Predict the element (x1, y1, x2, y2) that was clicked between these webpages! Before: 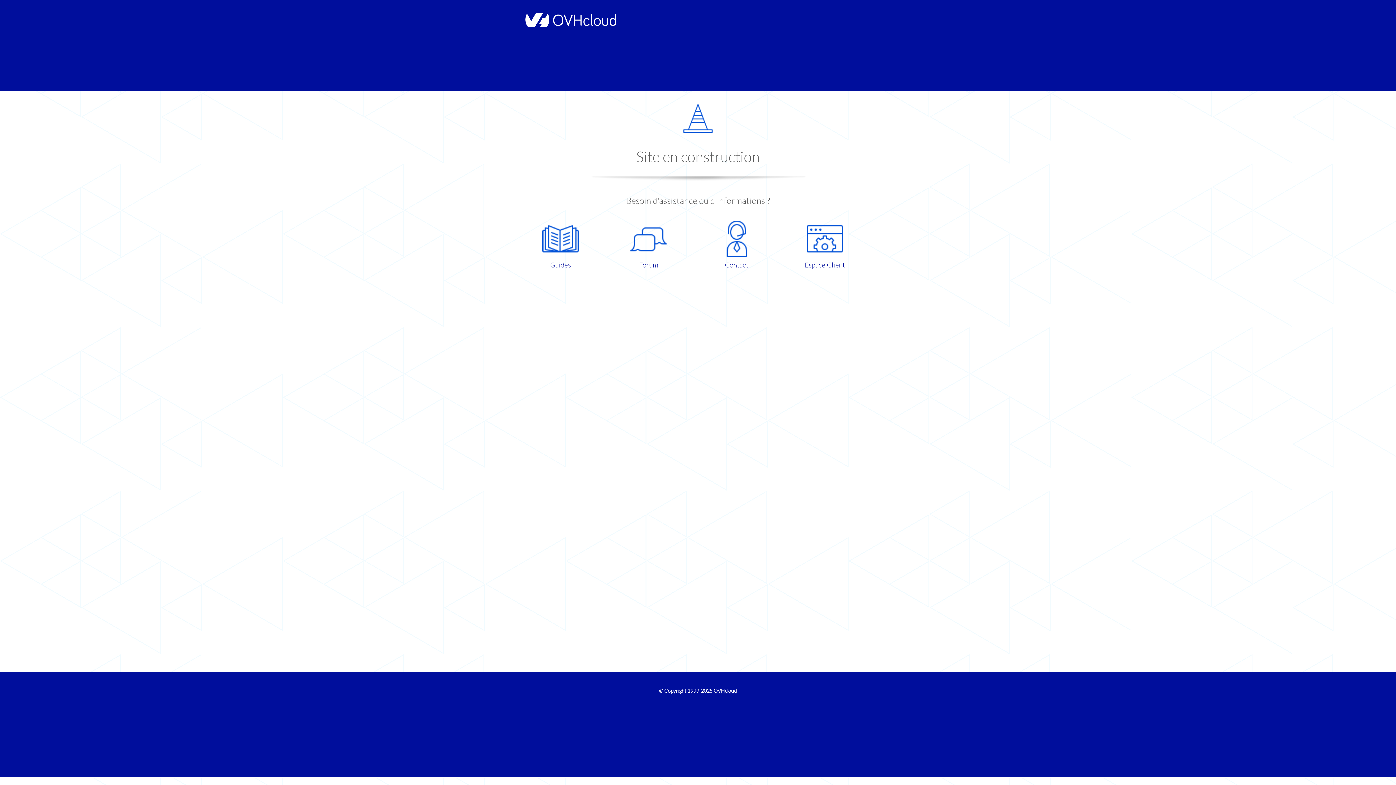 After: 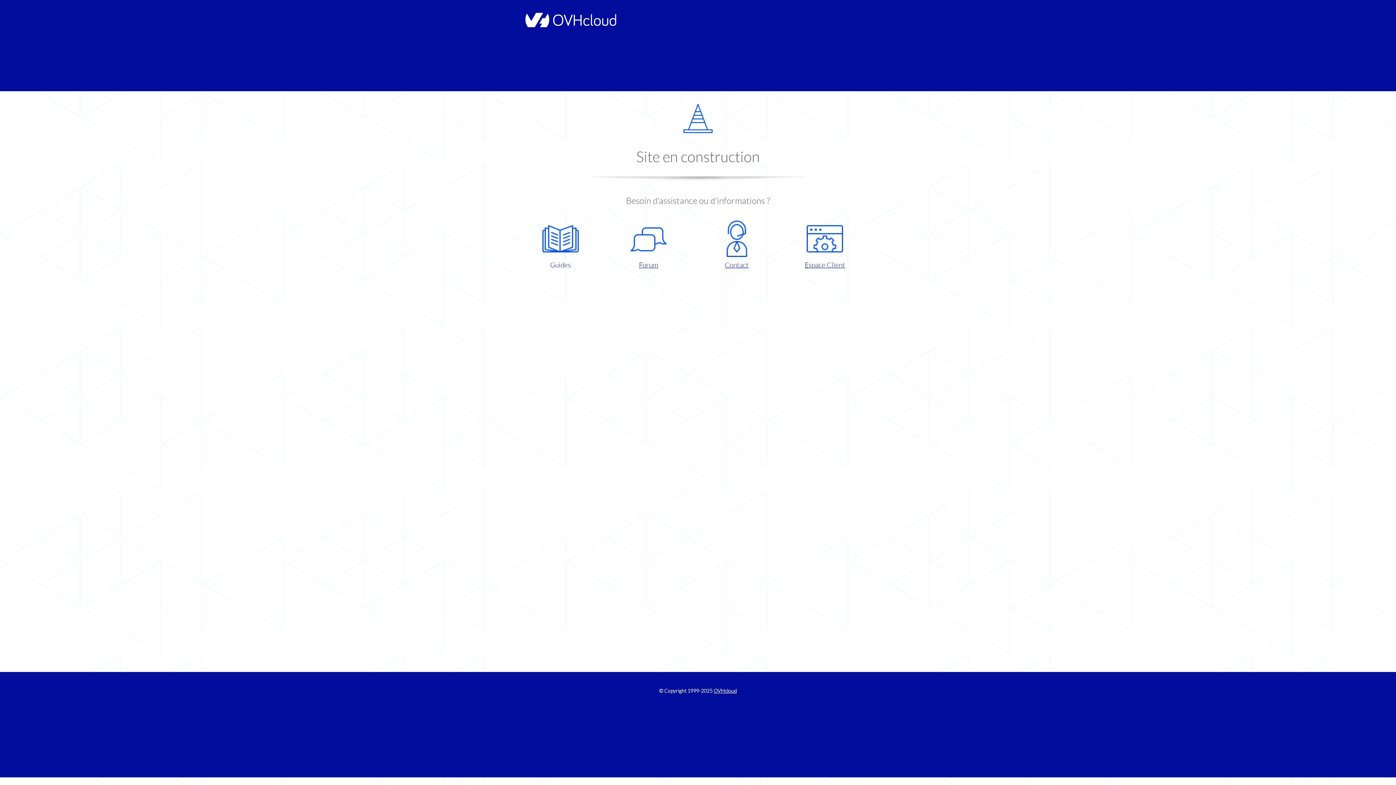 Action: bbox: (521, 220, 599, 270) label: Guides